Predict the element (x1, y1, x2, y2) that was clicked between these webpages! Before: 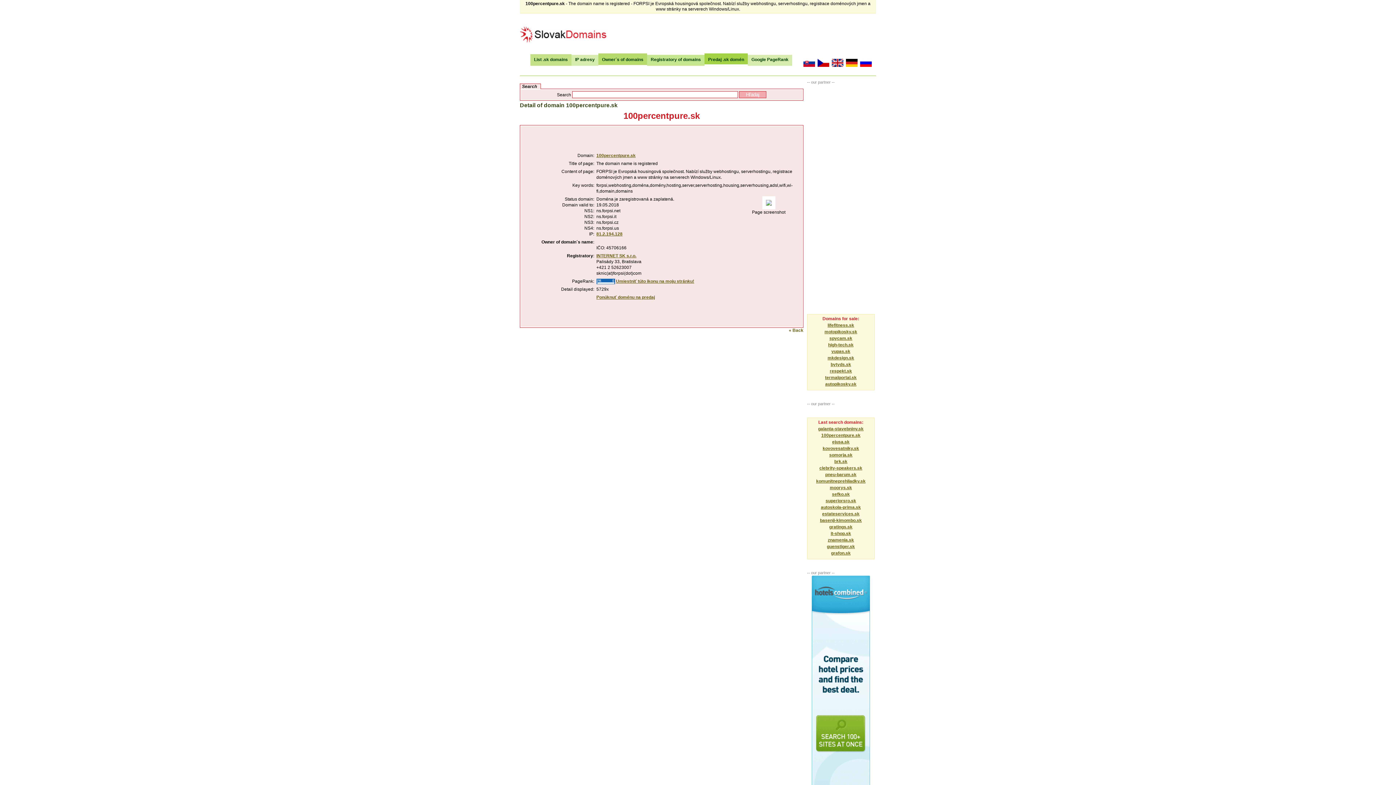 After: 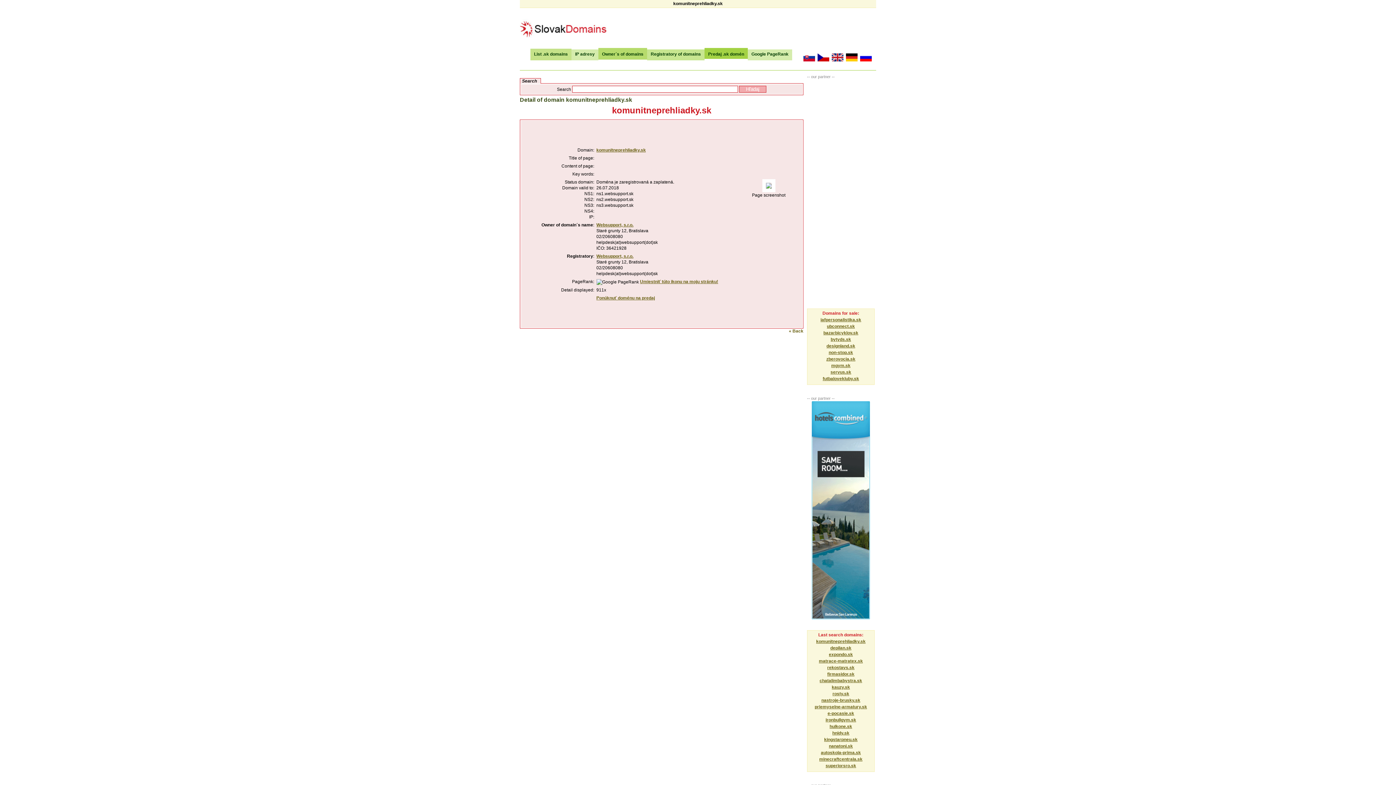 Action: bbox: (812, 478, 869, 484) label: komunitneprehliadky.sk